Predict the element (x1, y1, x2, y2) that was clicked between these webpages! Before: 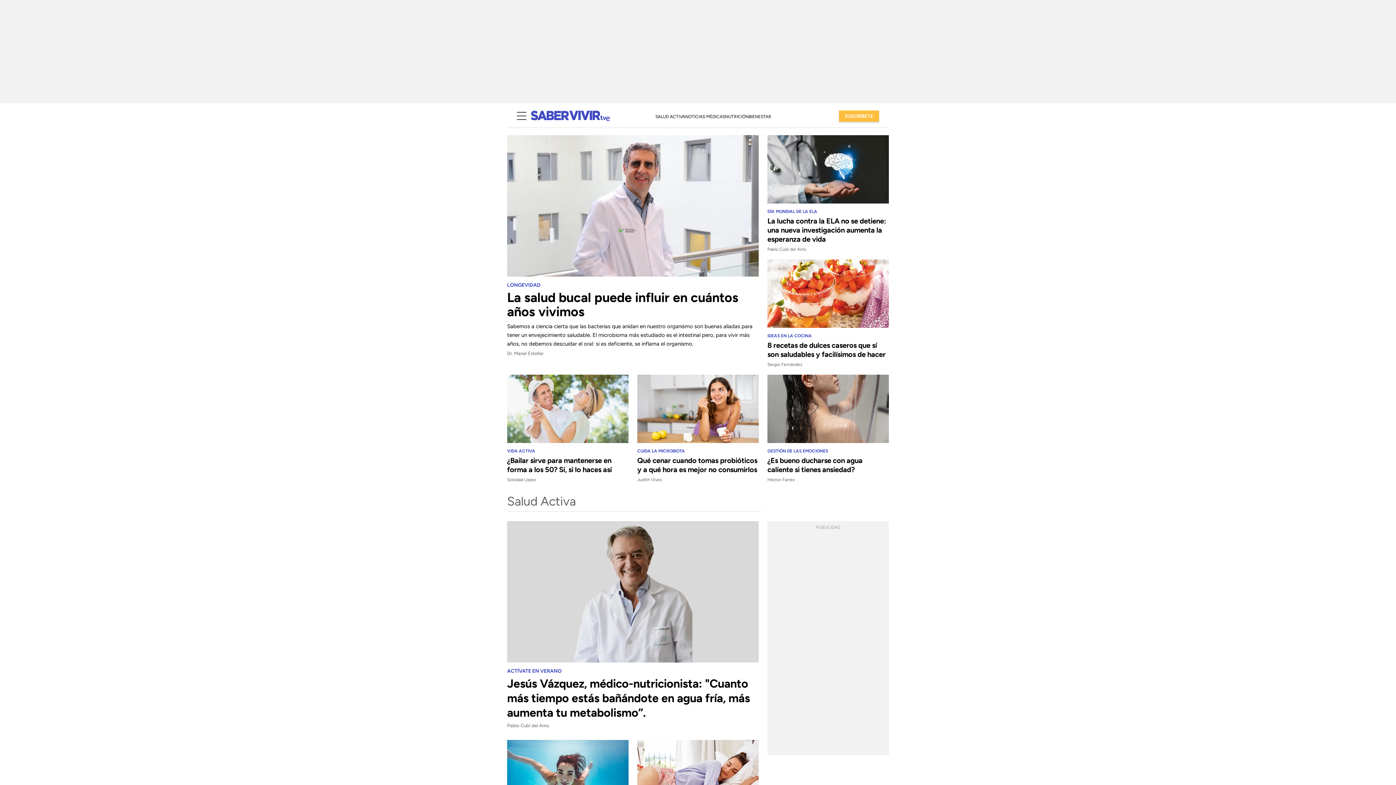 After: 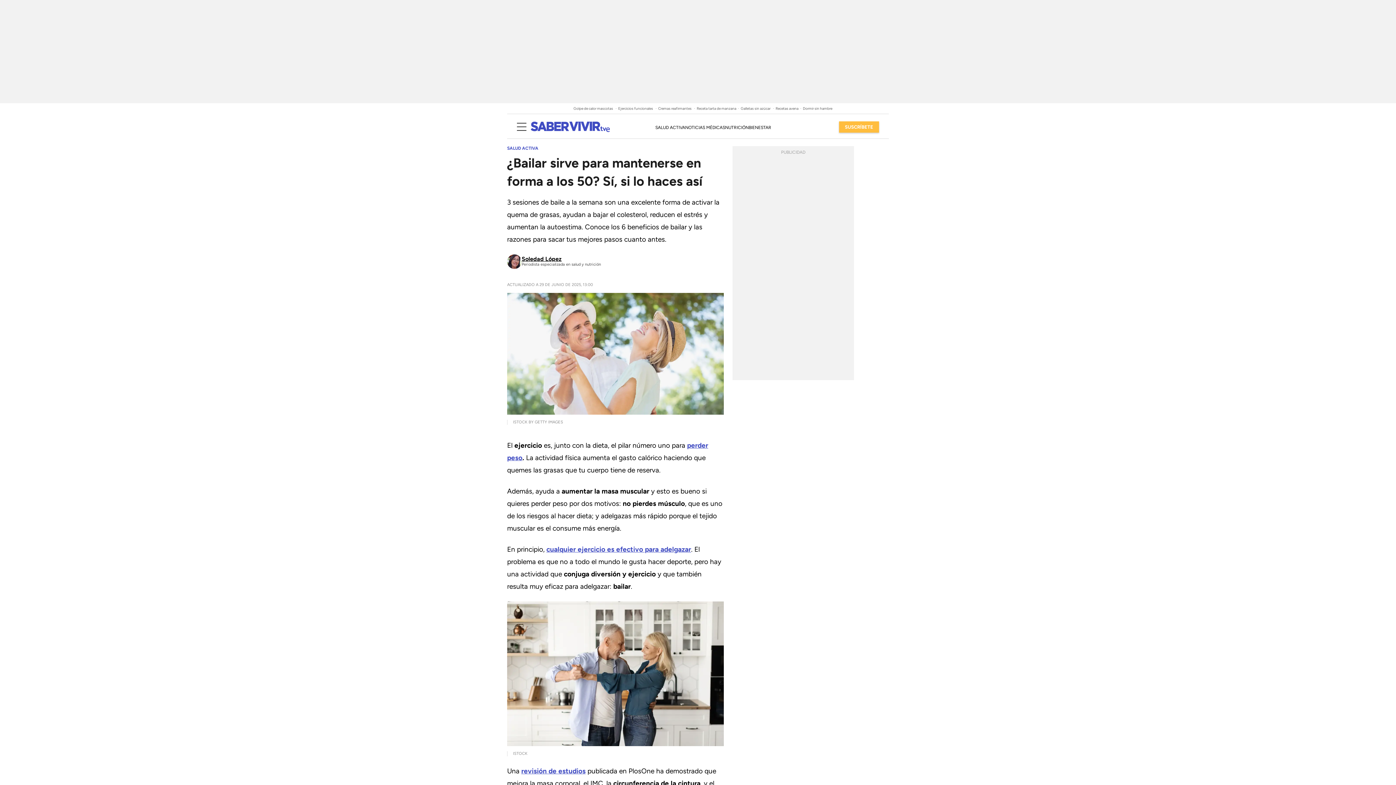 Action: bbox: (507, 456, 611, 474) label: ¿Bailar sirve para mantenerse en forma a los 50? Sí, si lo haces así